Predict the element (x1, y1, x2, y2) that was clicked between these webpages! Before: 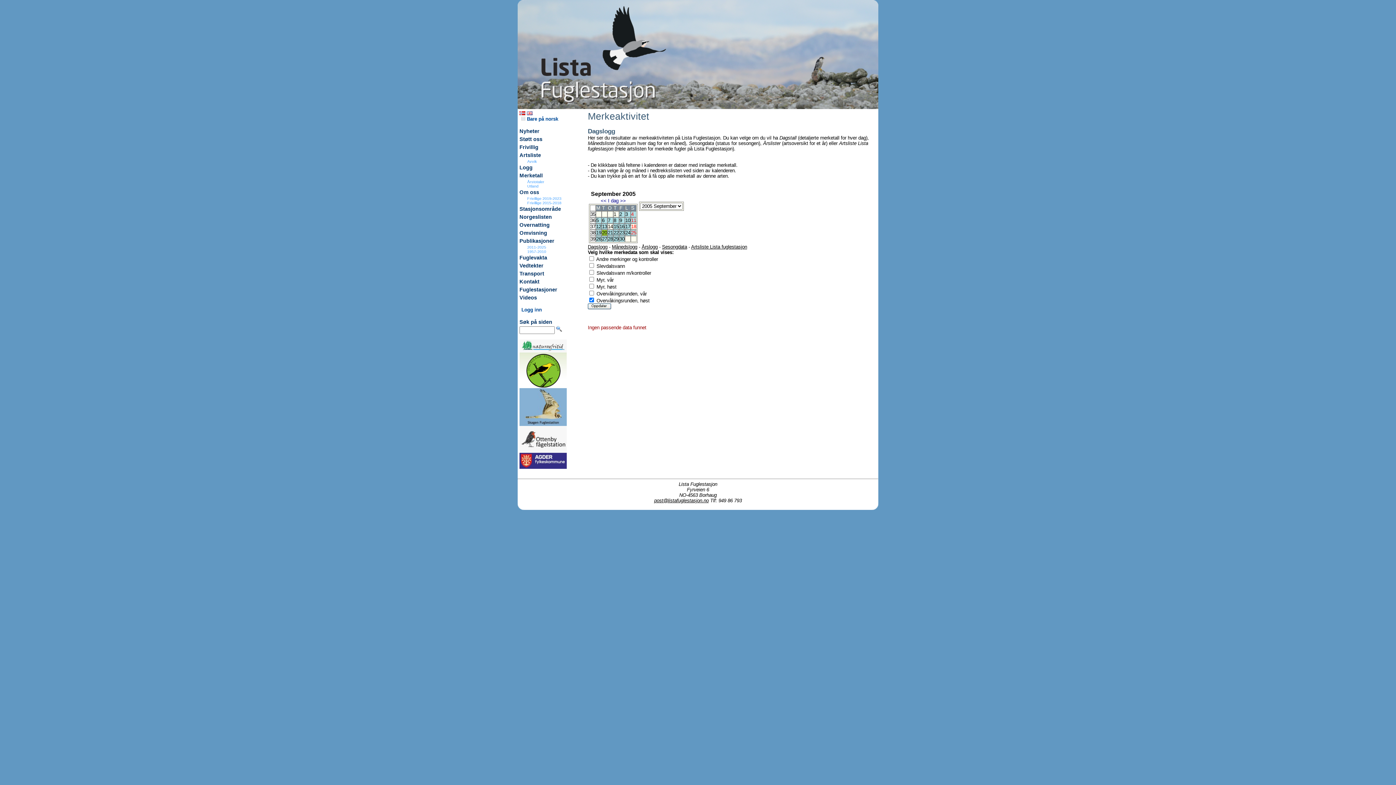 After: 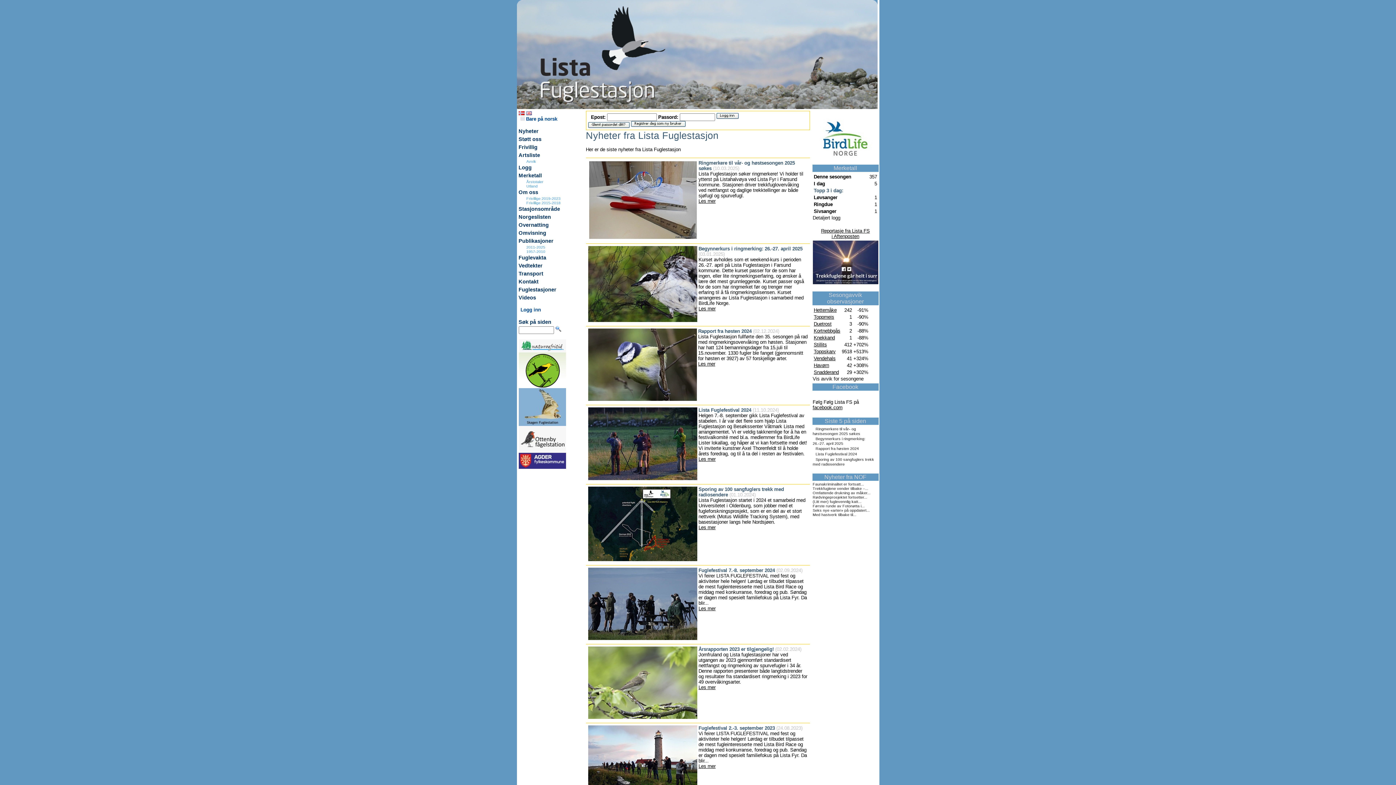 Action: bbox: (521, 307, 541, 312) label: Logg inn